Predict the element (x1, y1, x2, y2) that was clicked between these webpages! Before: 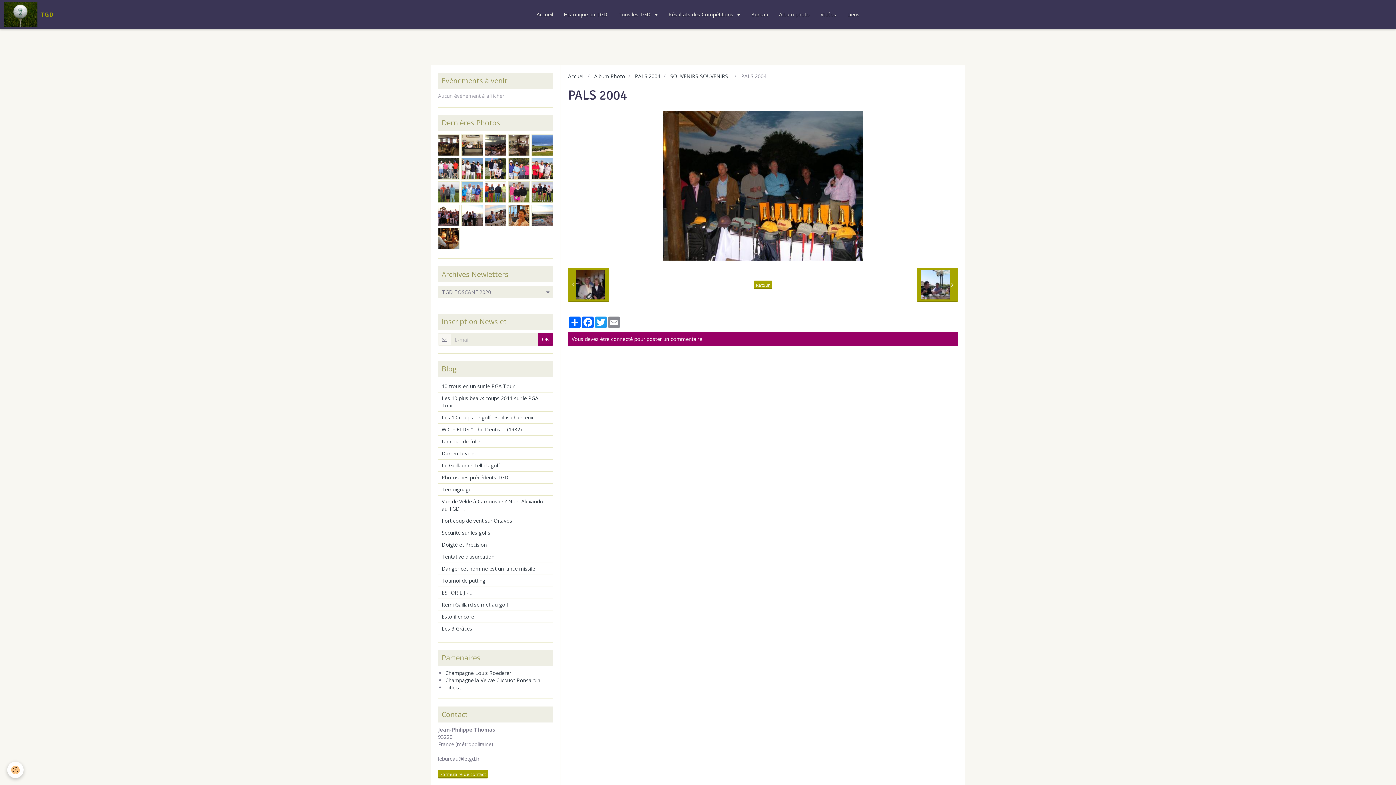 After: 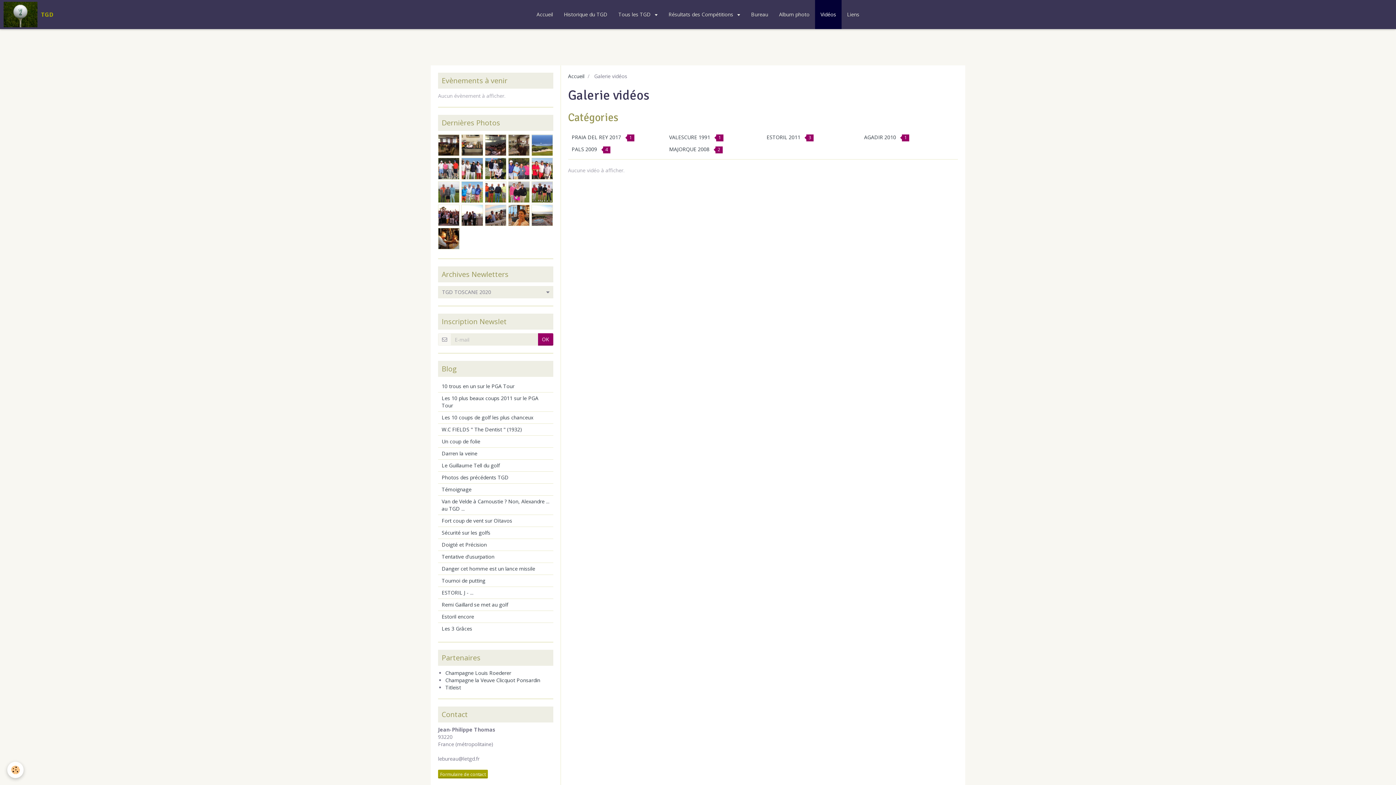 Action: label: Vidéos bbox: (815, 0, 841, 29)